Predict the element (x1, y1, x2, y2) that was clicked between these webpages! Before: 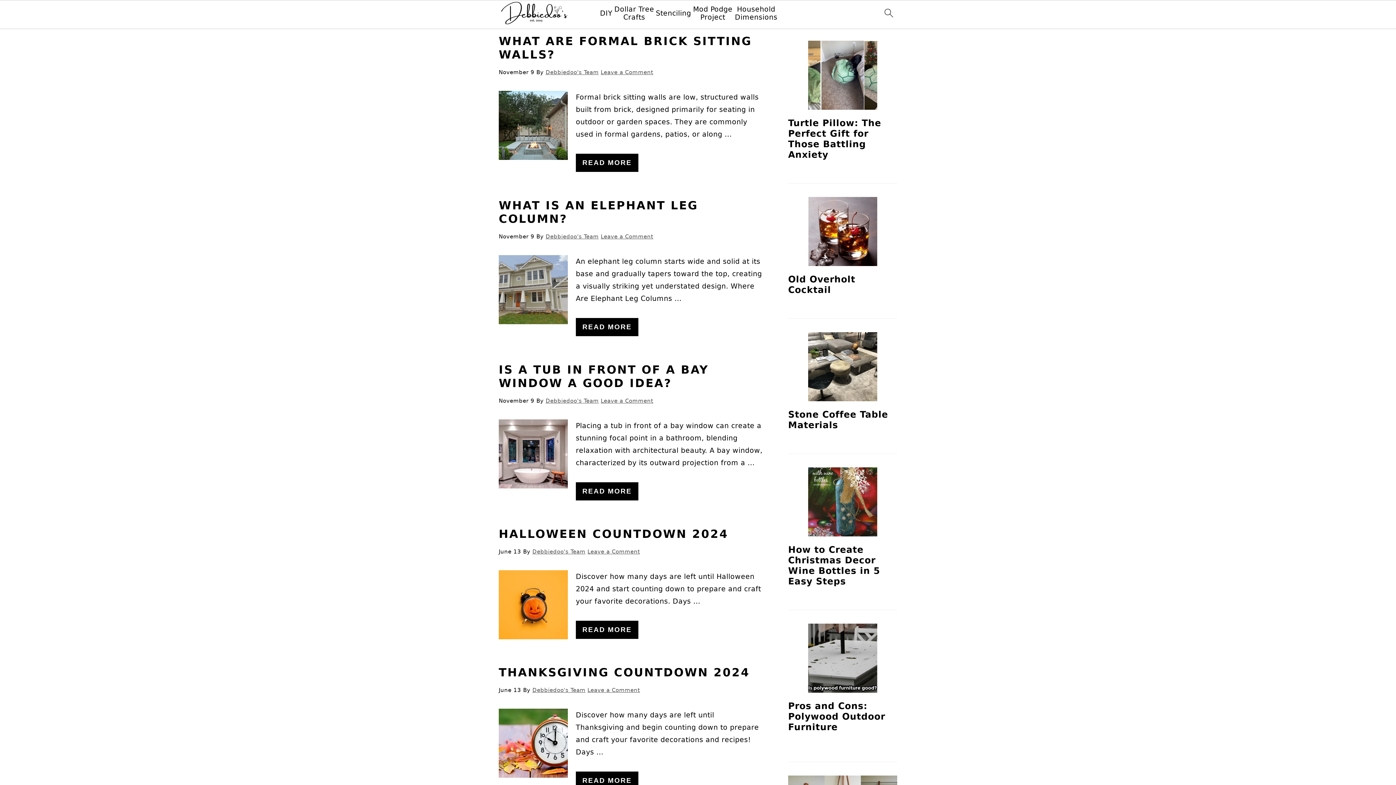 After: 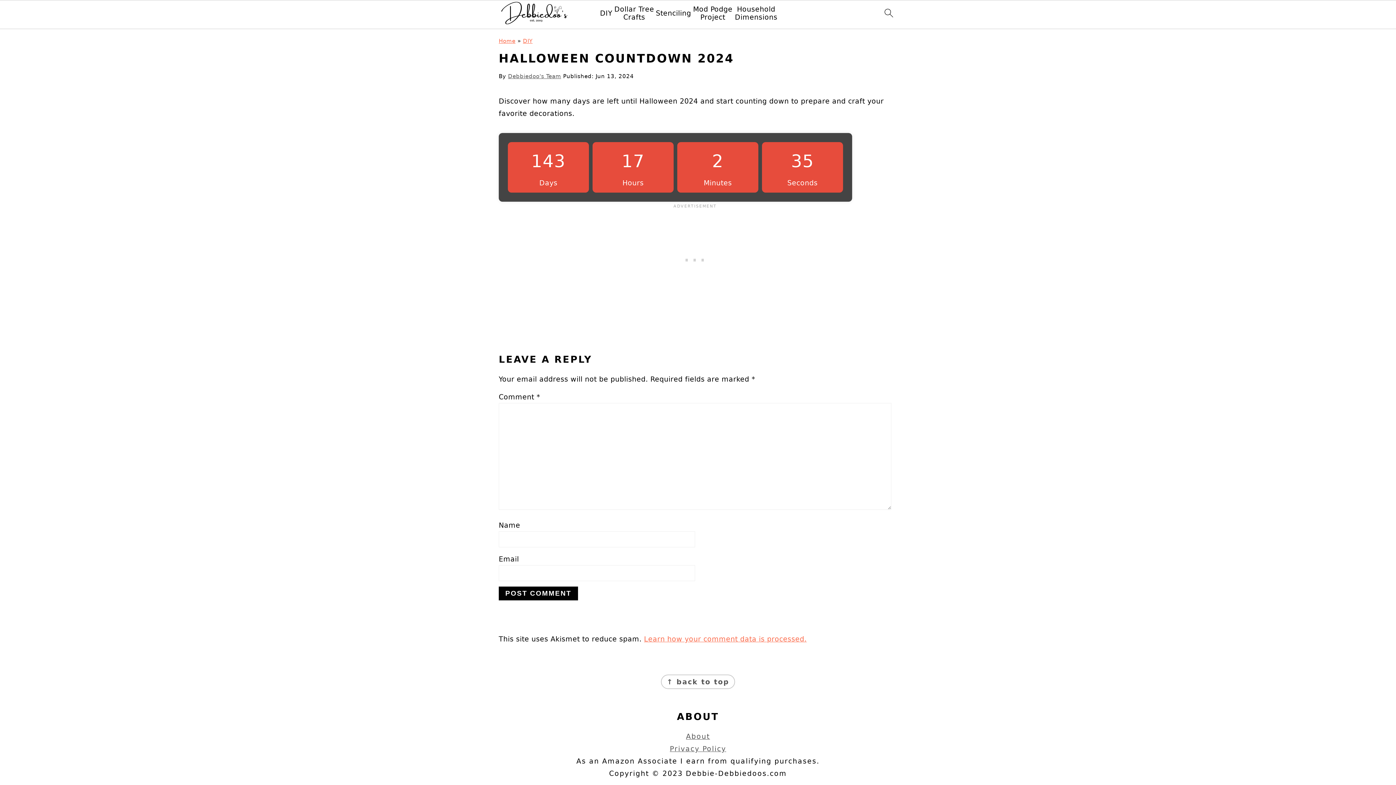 Action: bbox: (576, 621, 638, 639) label: READ MORE